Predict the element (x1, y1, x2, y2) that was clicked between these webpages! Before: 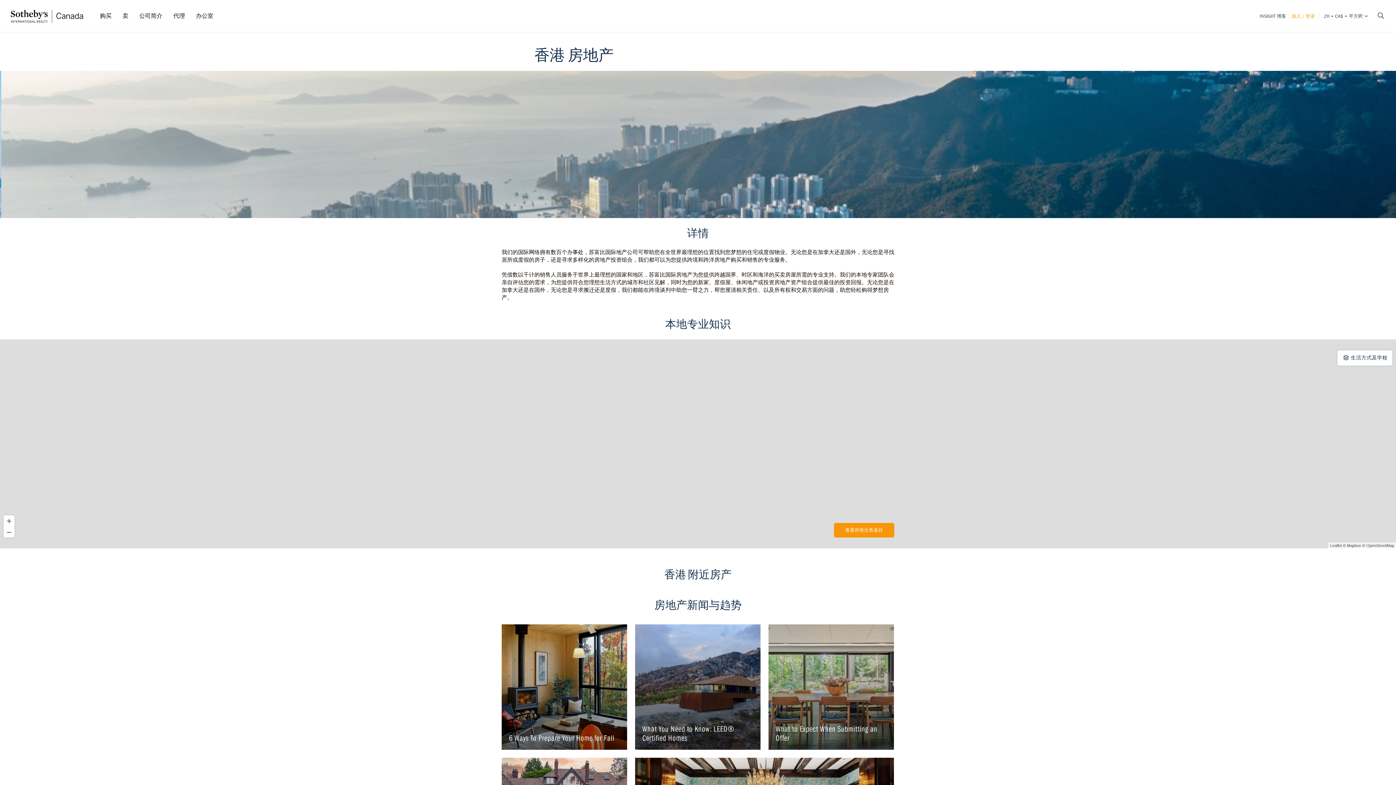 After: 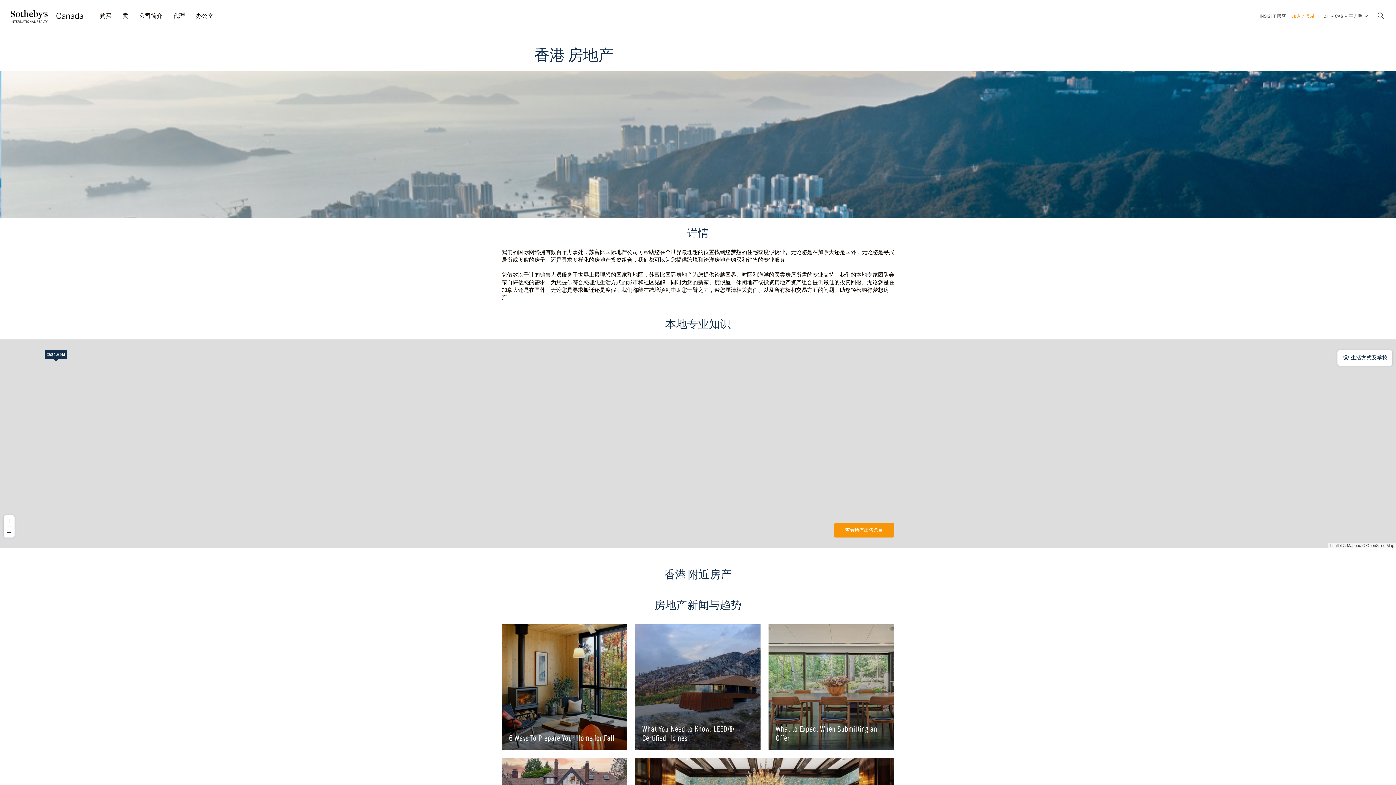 Action: bbox: (3, 515, 14, 526)